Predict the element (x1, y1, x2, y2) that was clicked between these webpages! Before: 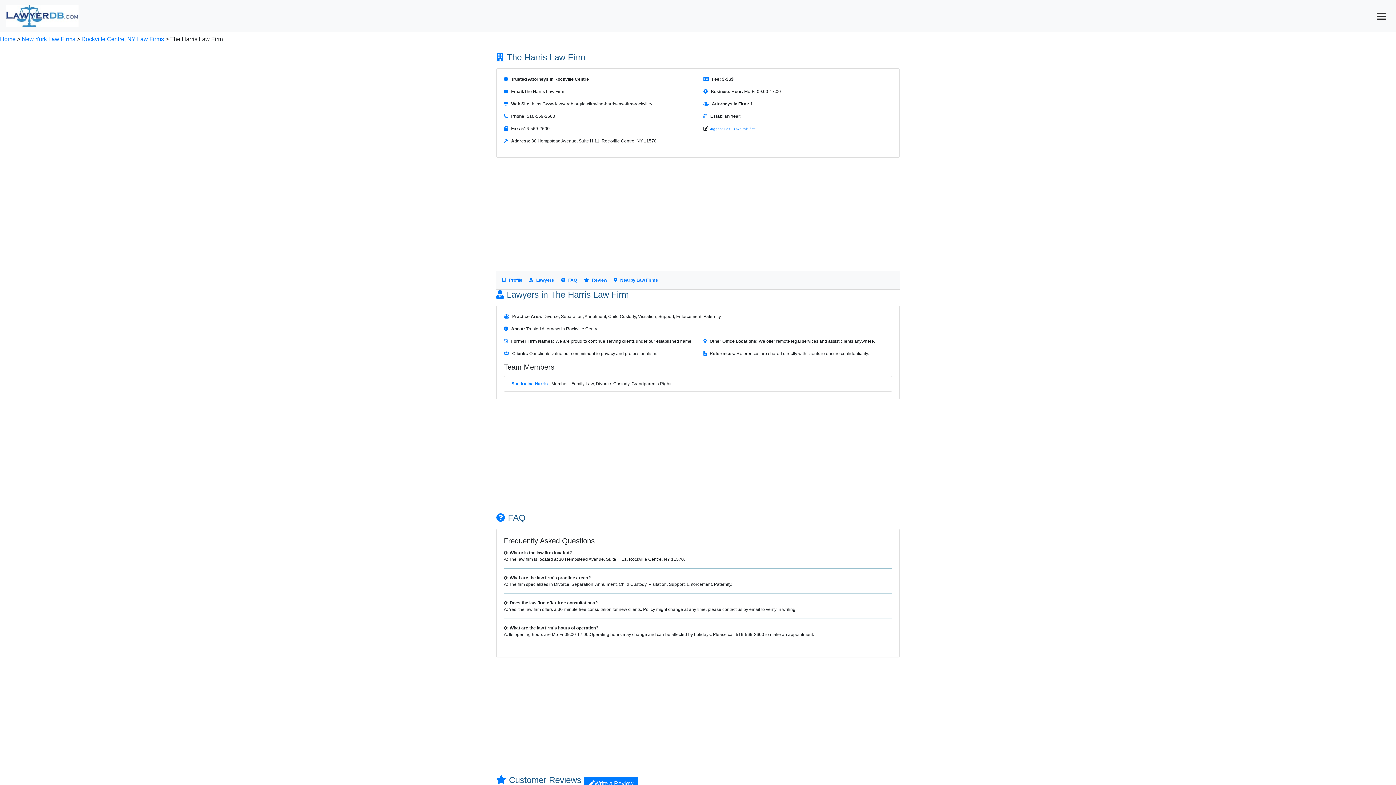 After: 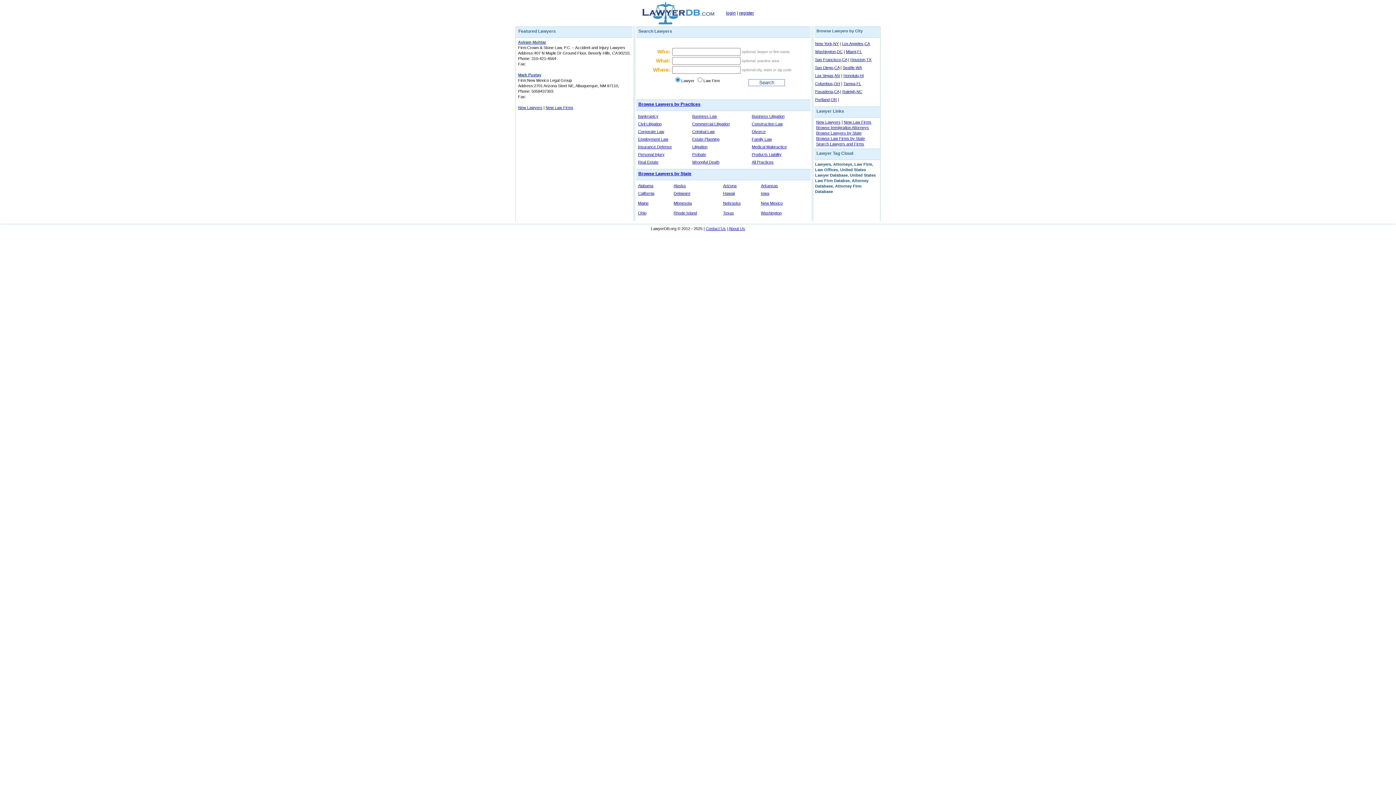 Action: bbox: (5, 2, 78, 29)